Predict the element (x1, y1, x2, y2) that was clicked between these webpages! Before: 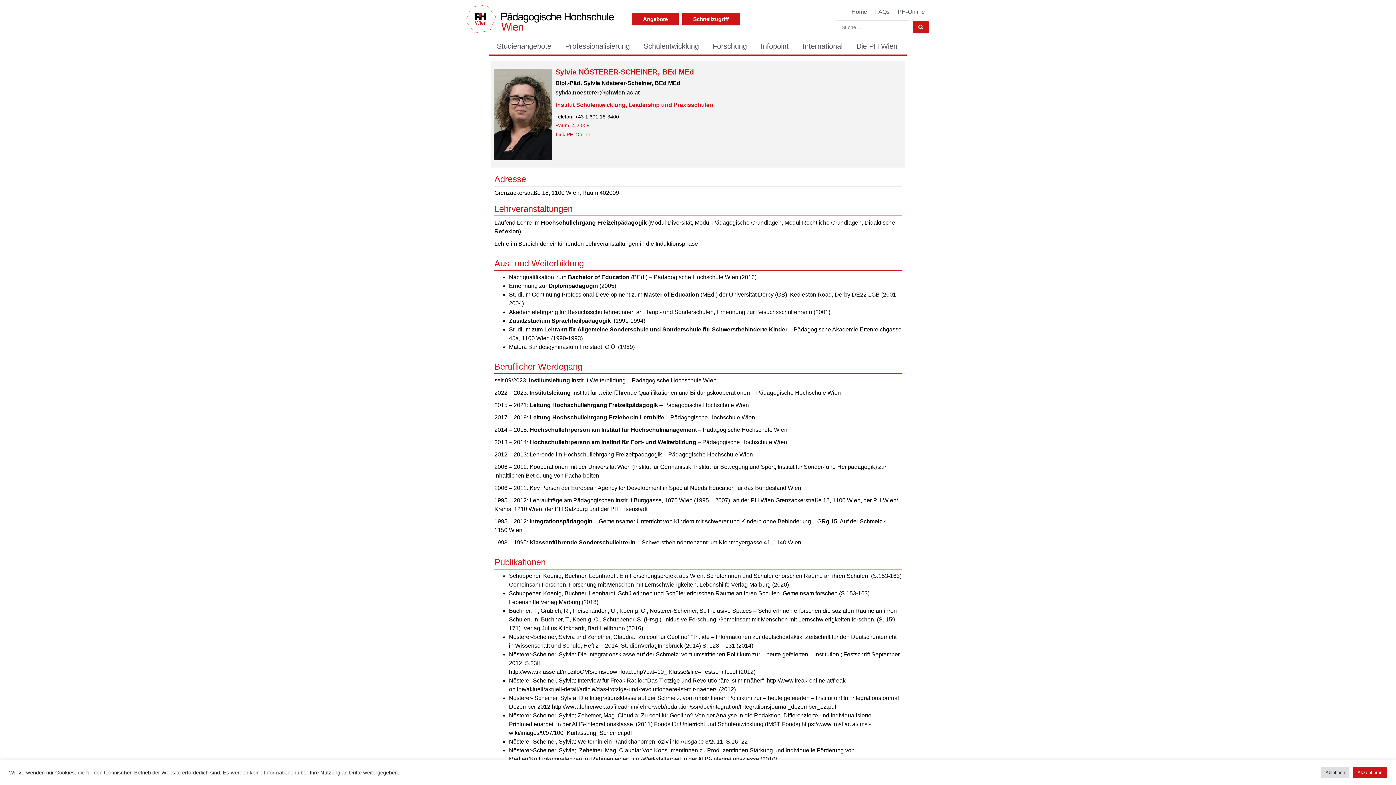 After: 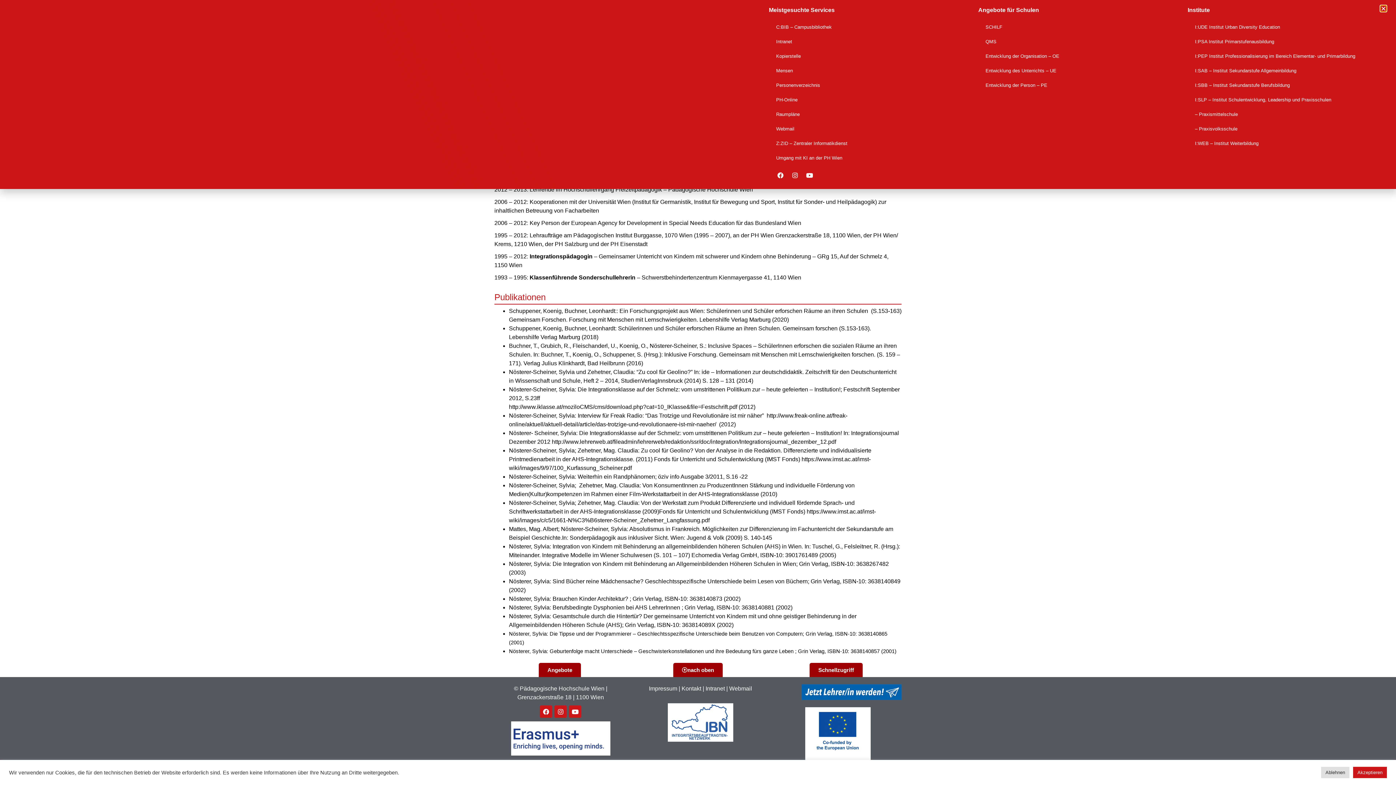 Action: bbox: (682, 12, 739, 25) label: Schnellzugriff